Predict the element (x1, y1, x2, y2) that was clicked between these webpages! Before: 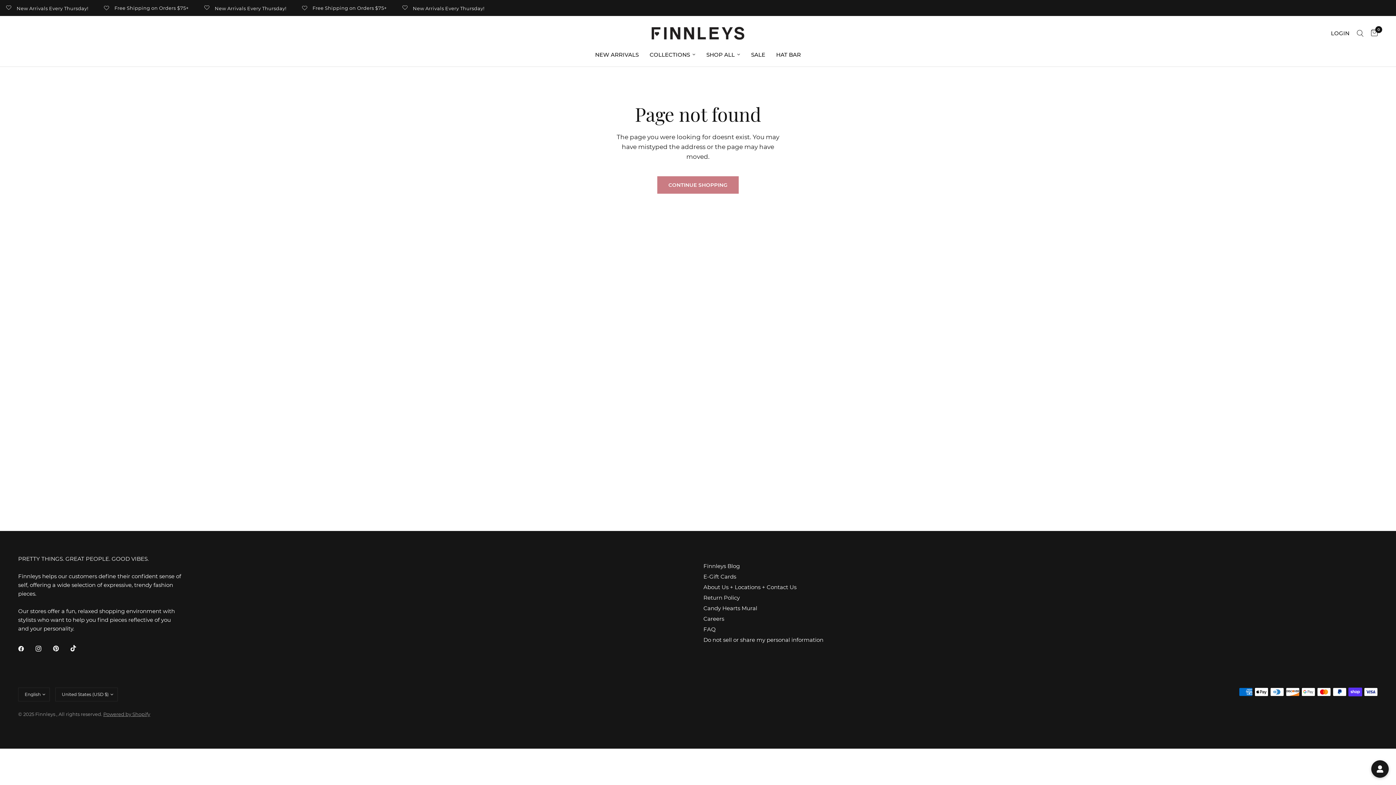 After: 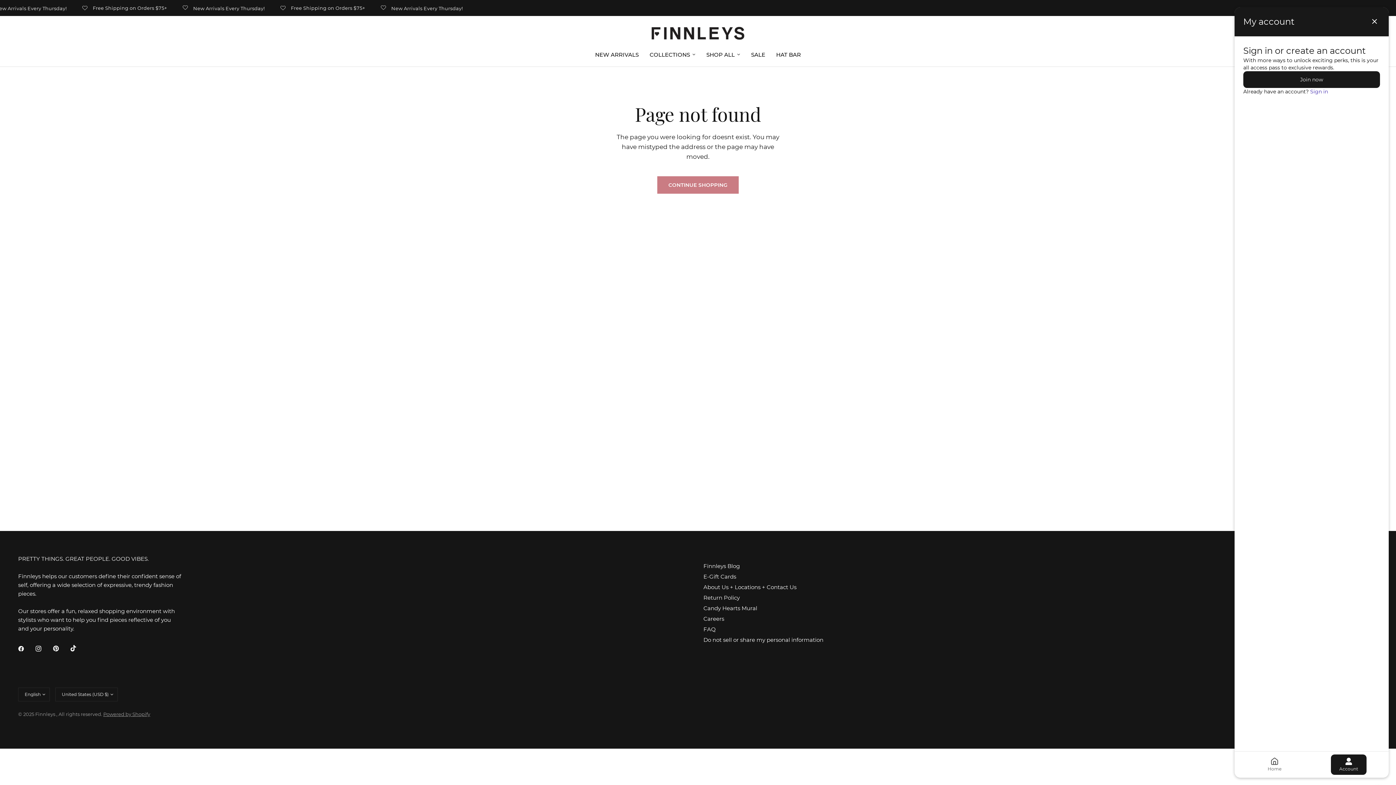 Action: bbox: (1327, 19, 1353, 46) label: LOGIN